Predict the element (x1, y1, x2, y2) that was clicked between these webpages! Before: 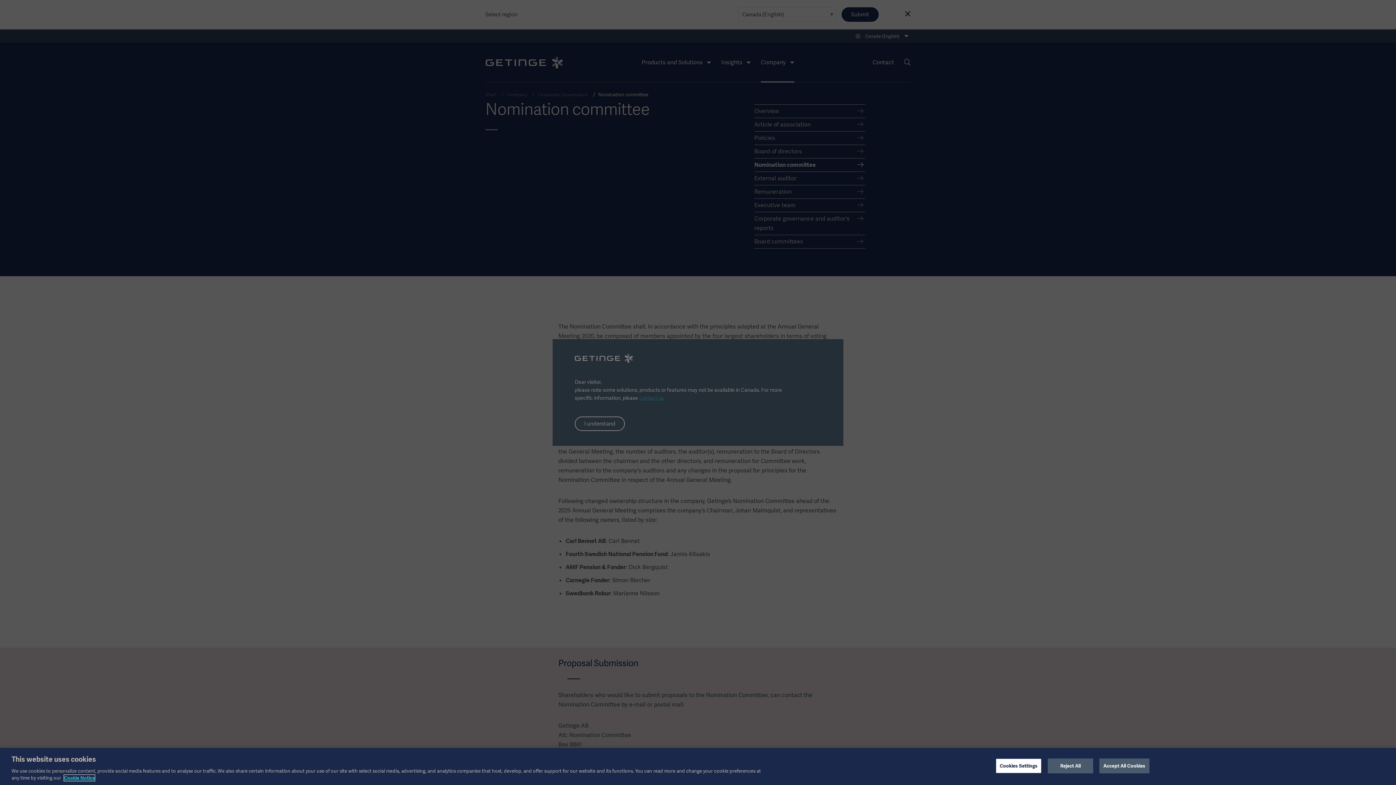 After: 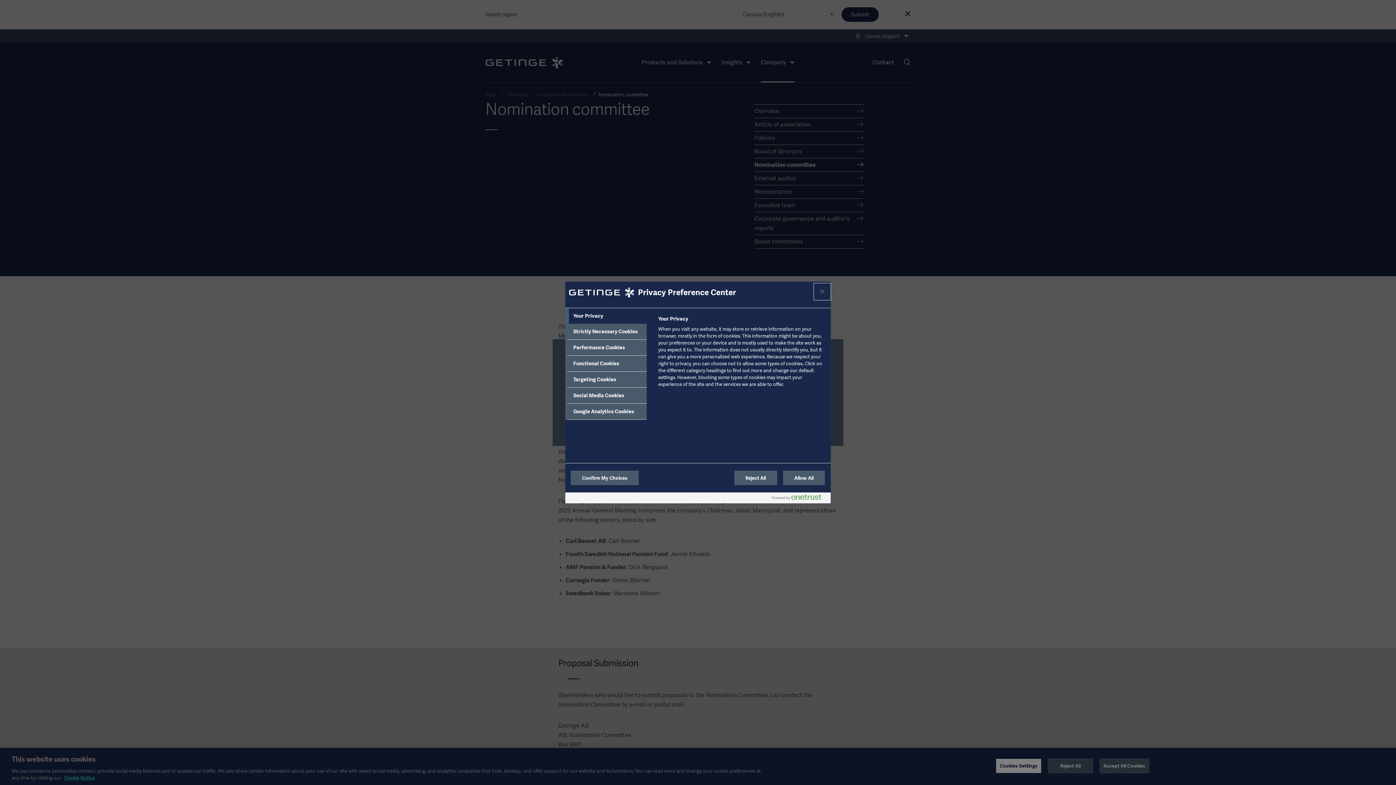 Action: label: Cookies Settings bbox: (996, 758, 1041, 773)